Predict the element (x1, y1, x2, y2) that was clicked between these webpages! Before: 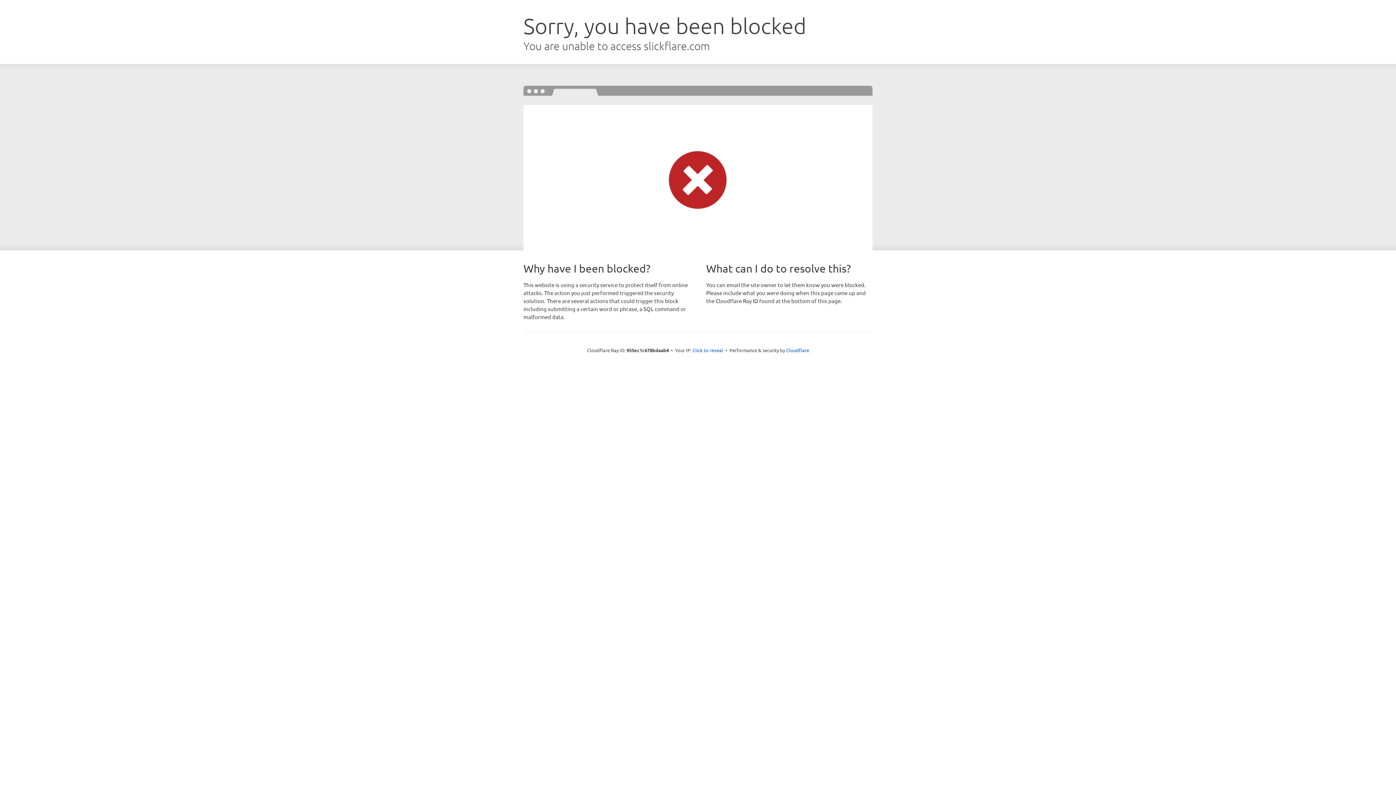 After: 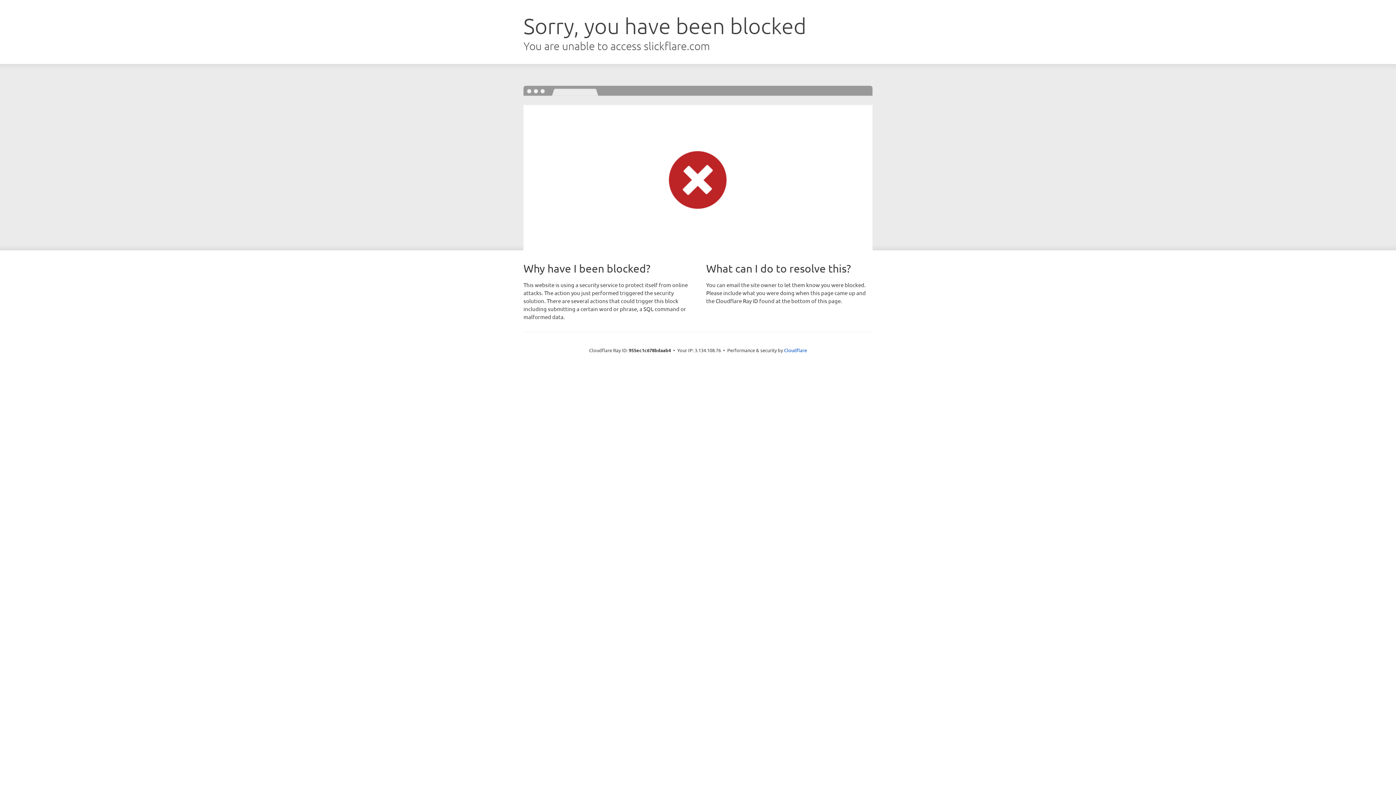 Action: label: Click to reveal bbox: (692, 346, 723, 353)